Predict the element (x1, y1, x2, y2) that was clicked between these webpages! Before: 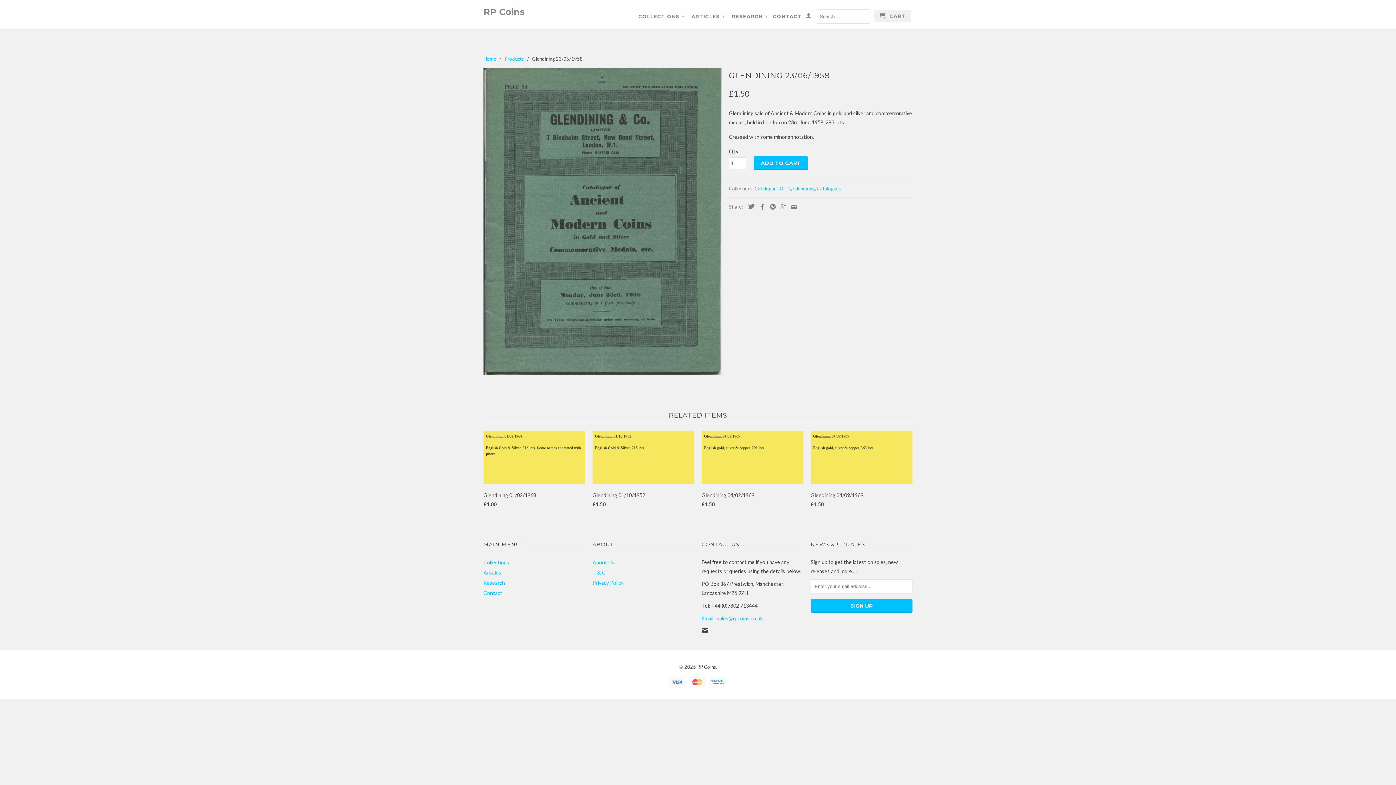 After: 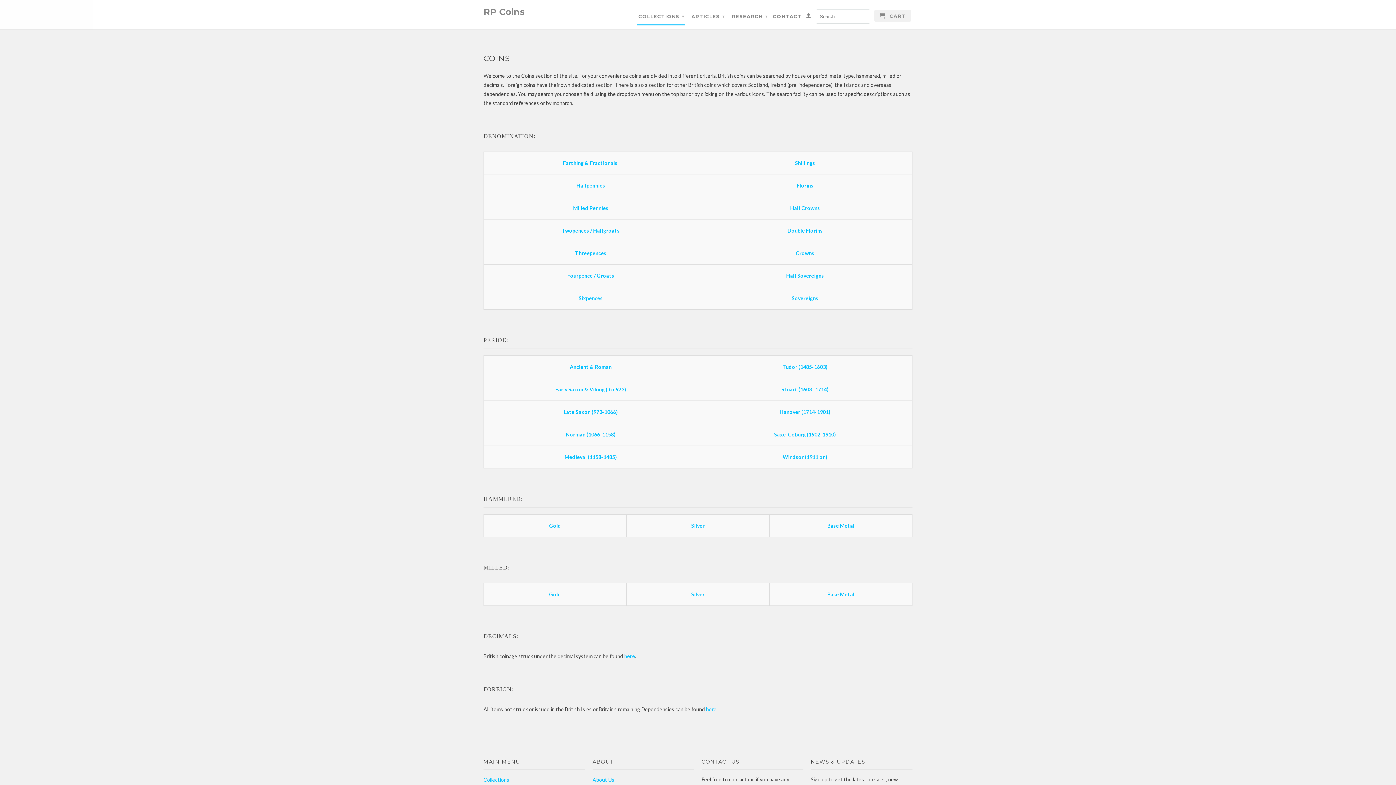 Action: bbox: (636, 9, 685, 24) label: COLLECTIONS ▾